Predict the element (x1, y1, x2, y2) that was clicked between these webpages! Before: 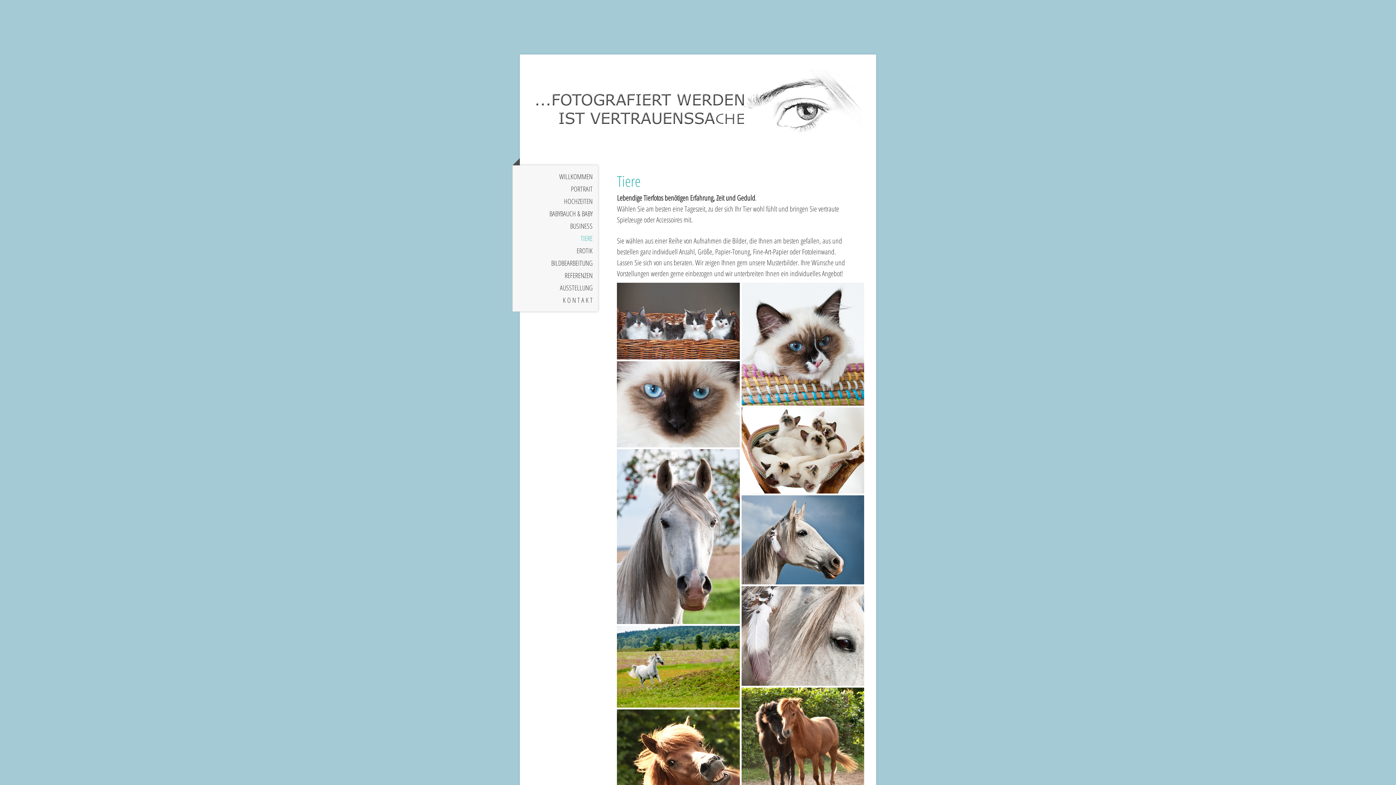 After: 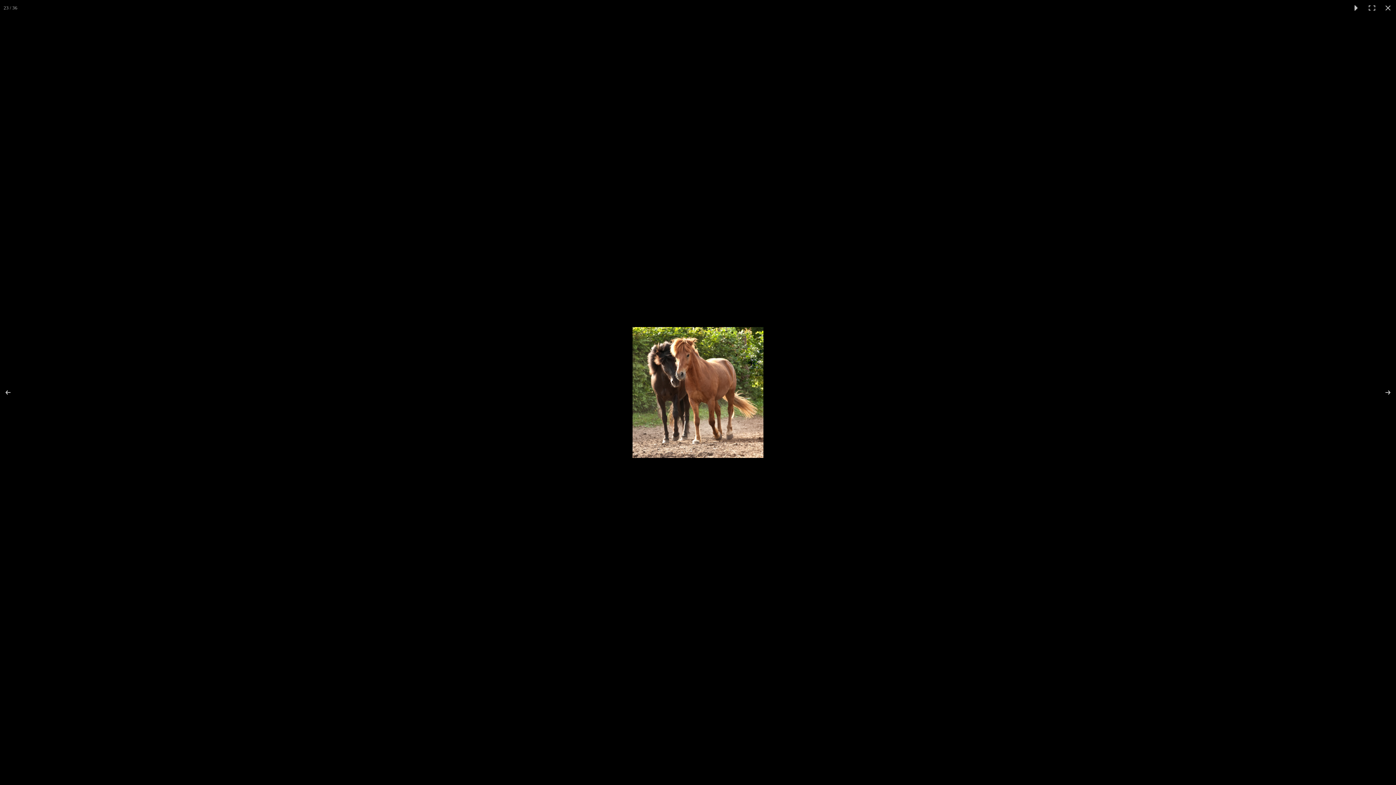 Action: bbox: (741, 688, 864, 811)